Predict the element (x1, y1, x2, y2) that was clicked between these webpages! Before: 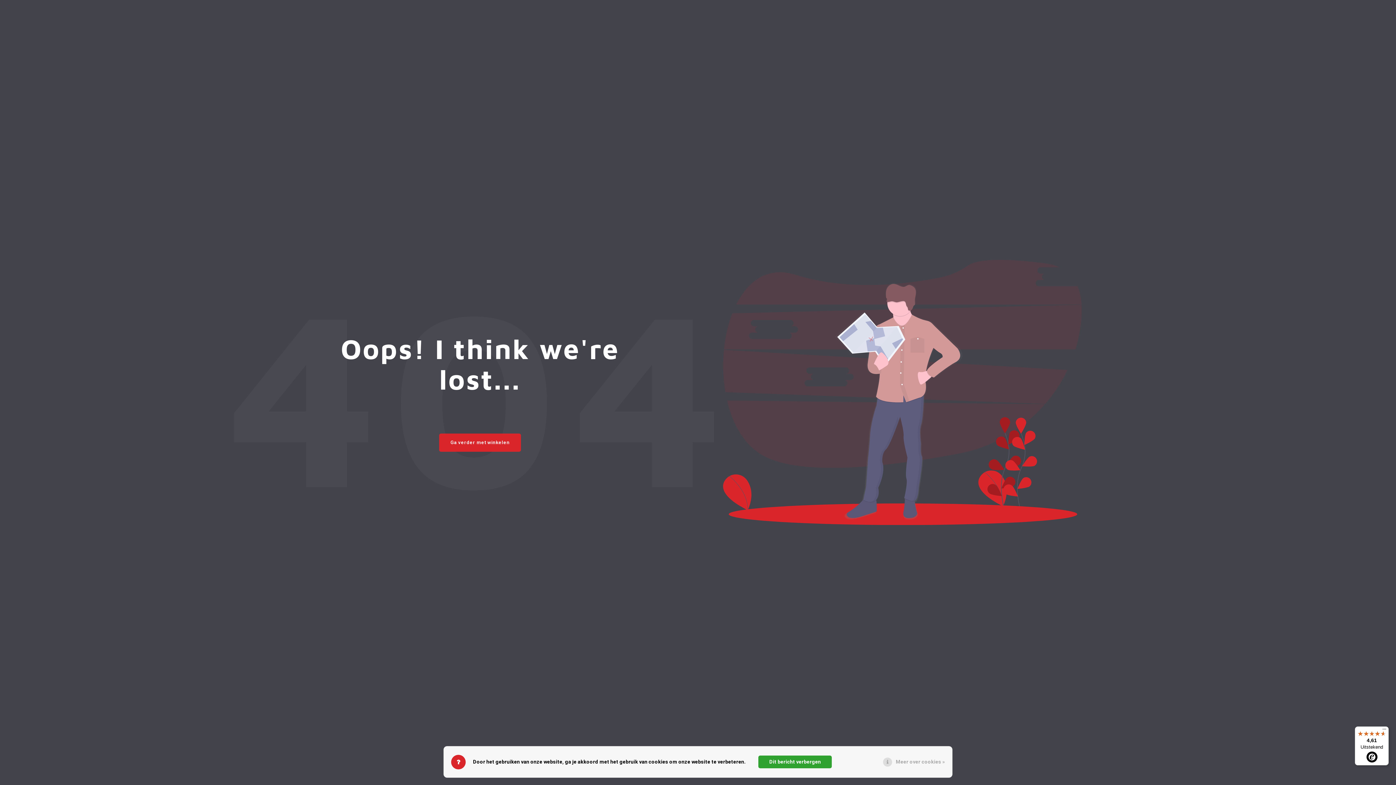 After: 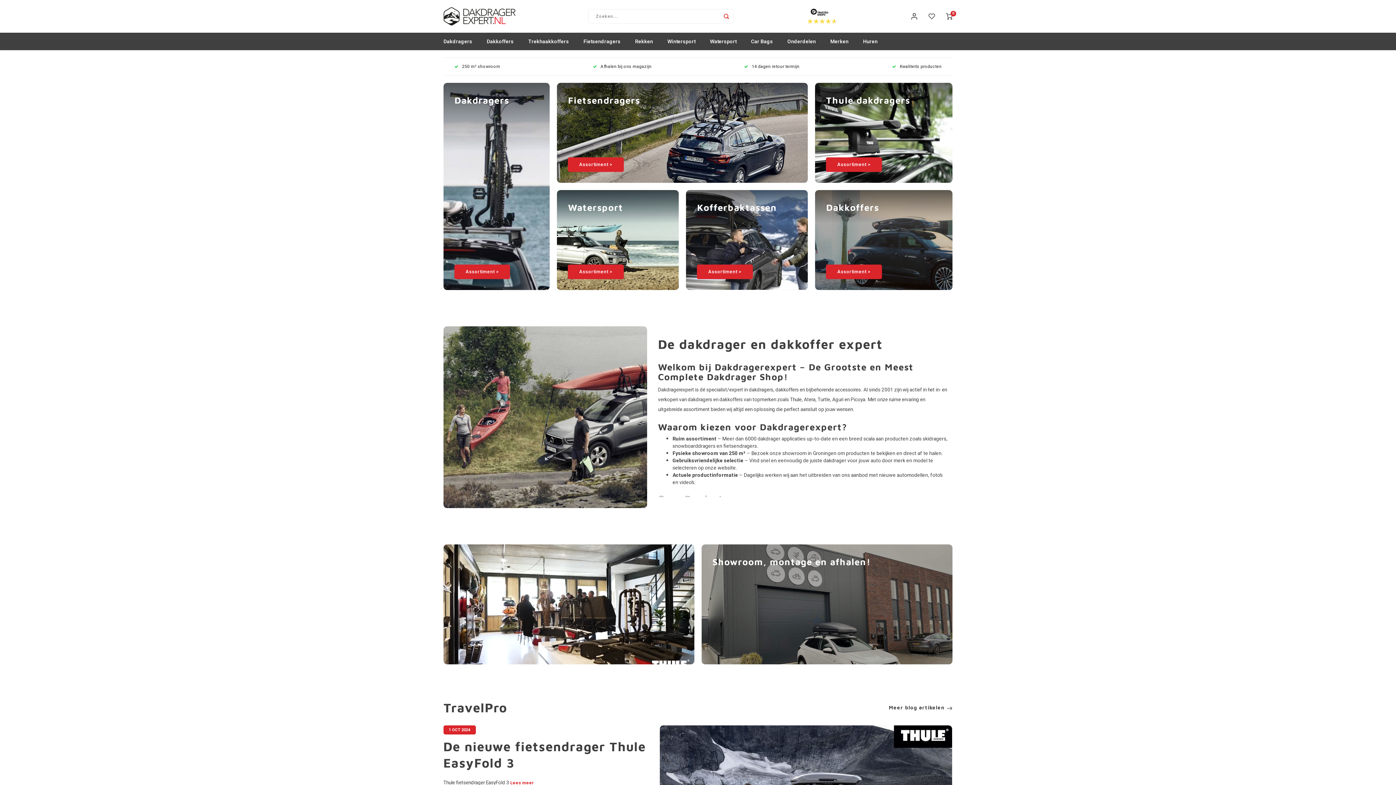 Action: bbox: (439, 433, 521, 451) label: Ga verder met winkelen